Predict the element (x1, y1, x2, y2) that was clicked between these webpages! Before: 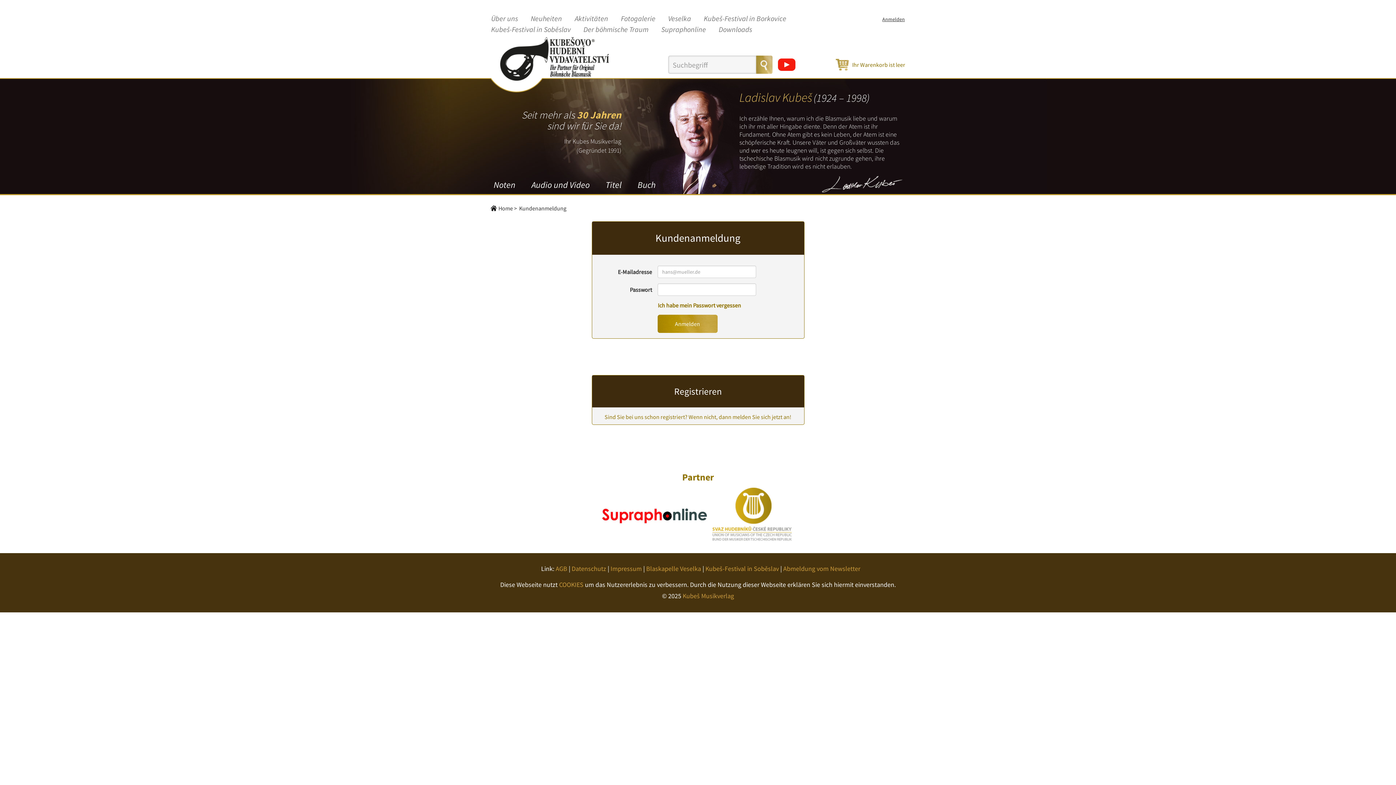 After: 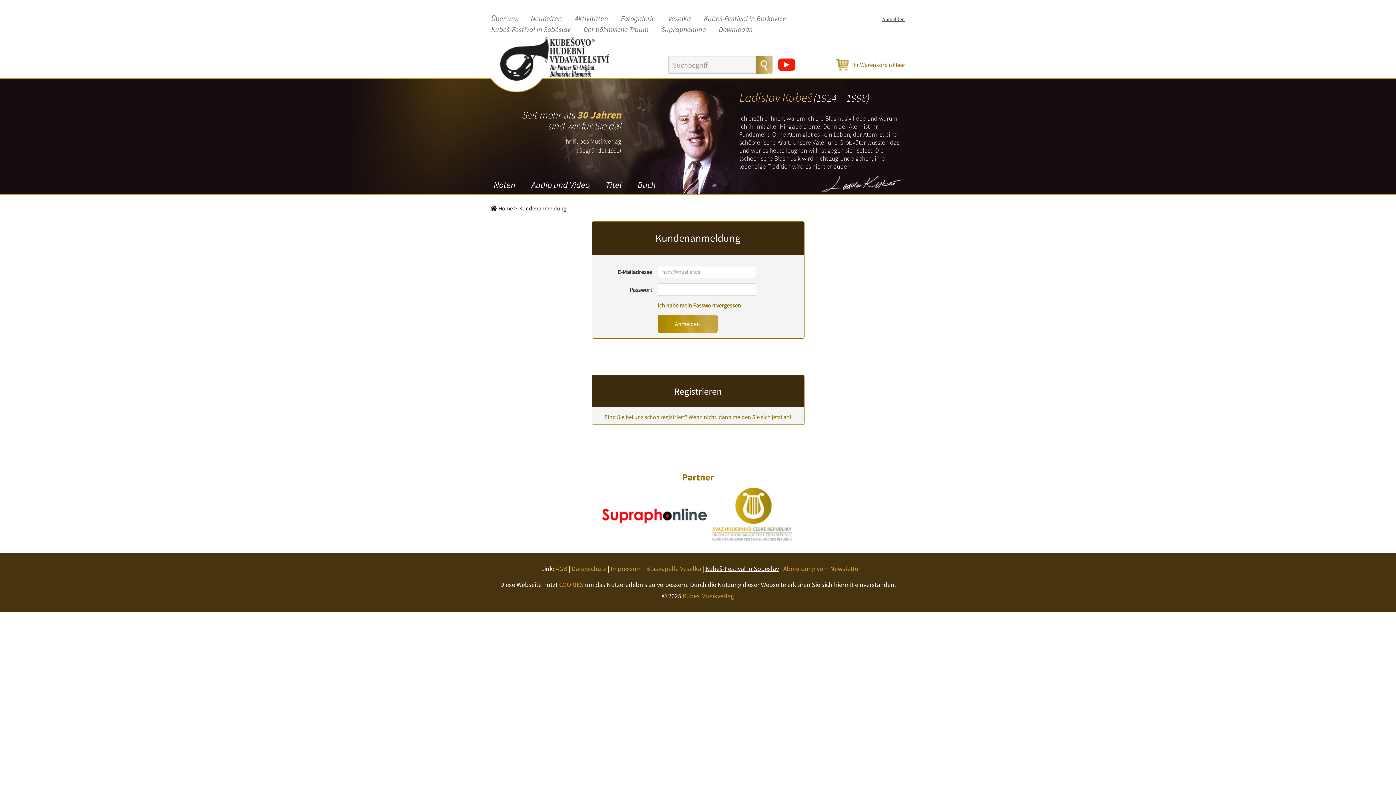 Action: label: Kubeš-Festival in Soběslav bbox: (705, 564, 779, 573)